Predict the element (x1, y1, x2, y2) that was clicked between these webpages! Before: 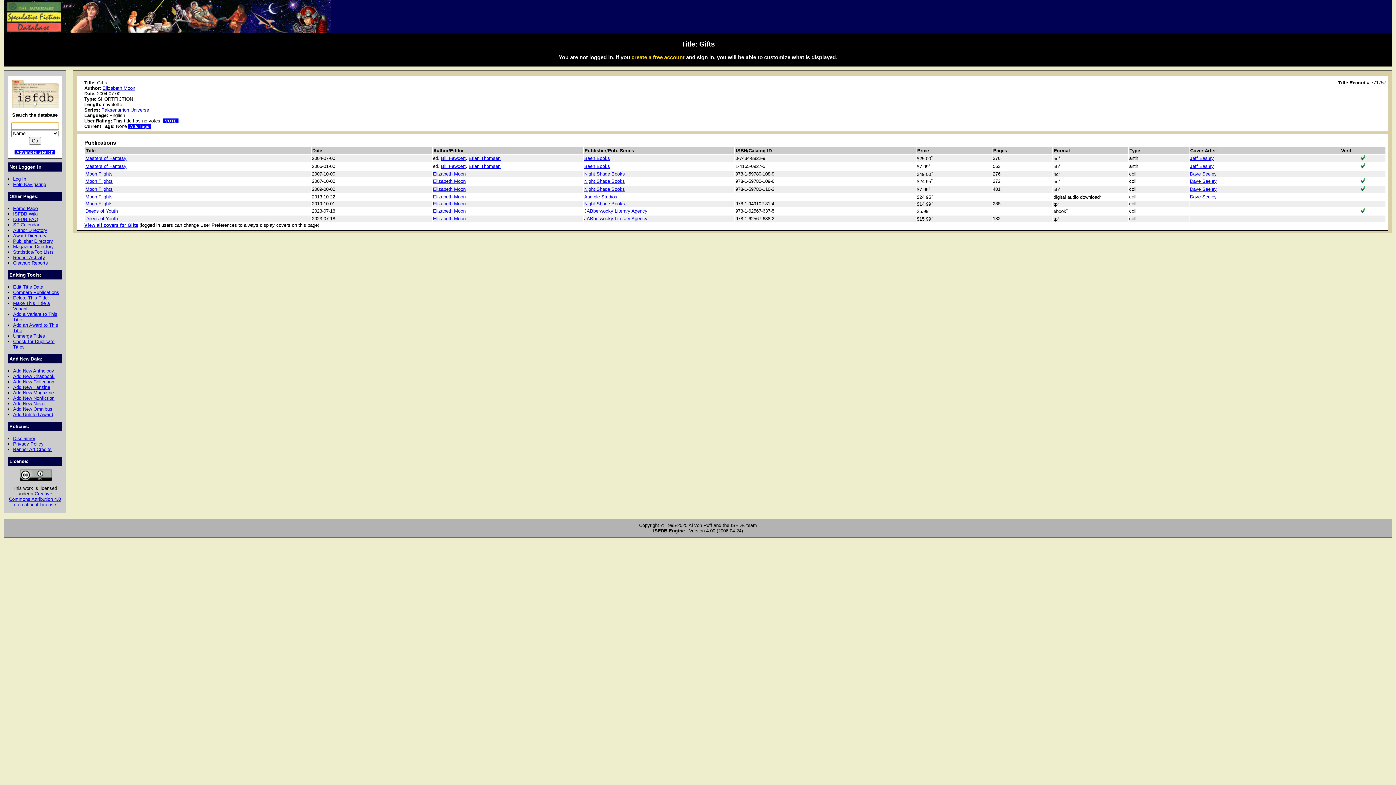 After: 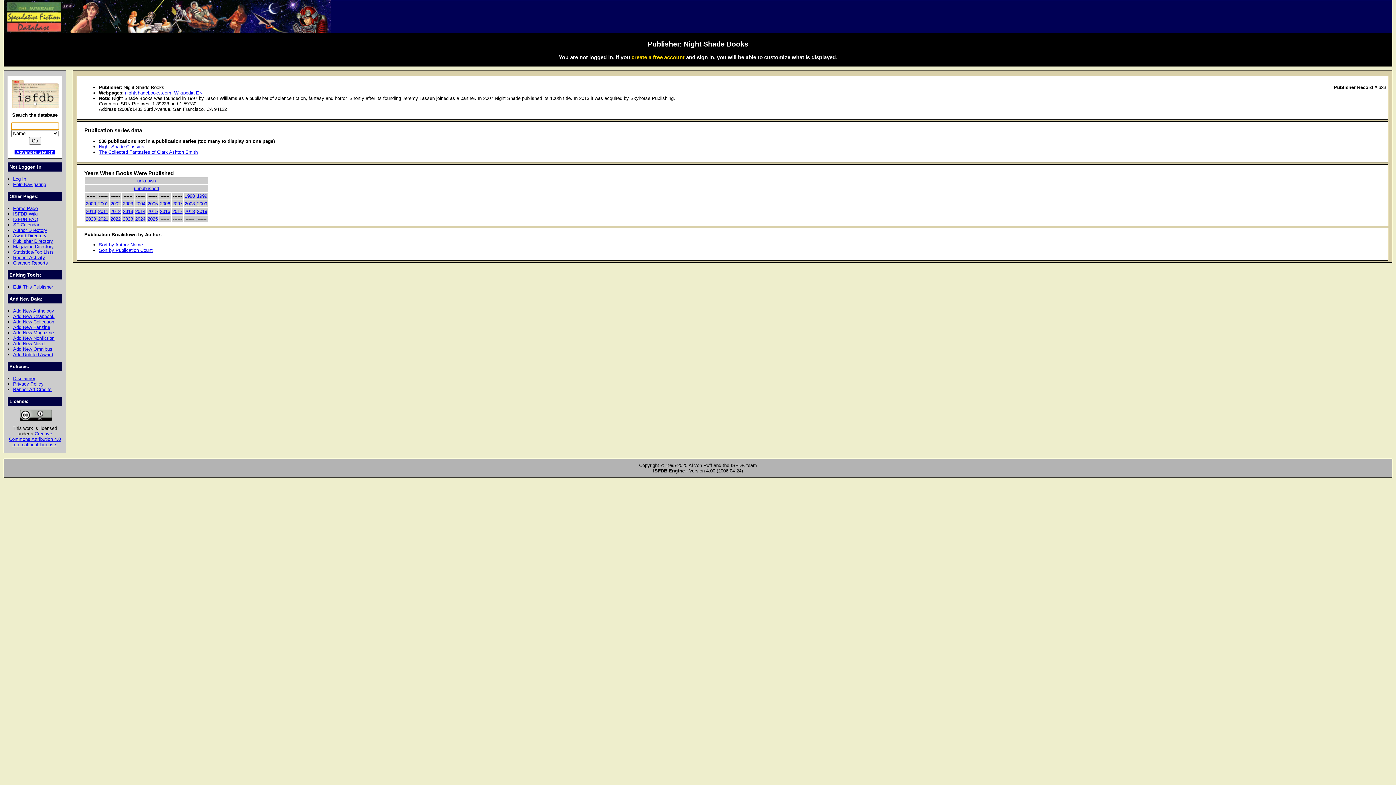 Action: label: Night Shade Books bbox: (584, 186, 625, 192)